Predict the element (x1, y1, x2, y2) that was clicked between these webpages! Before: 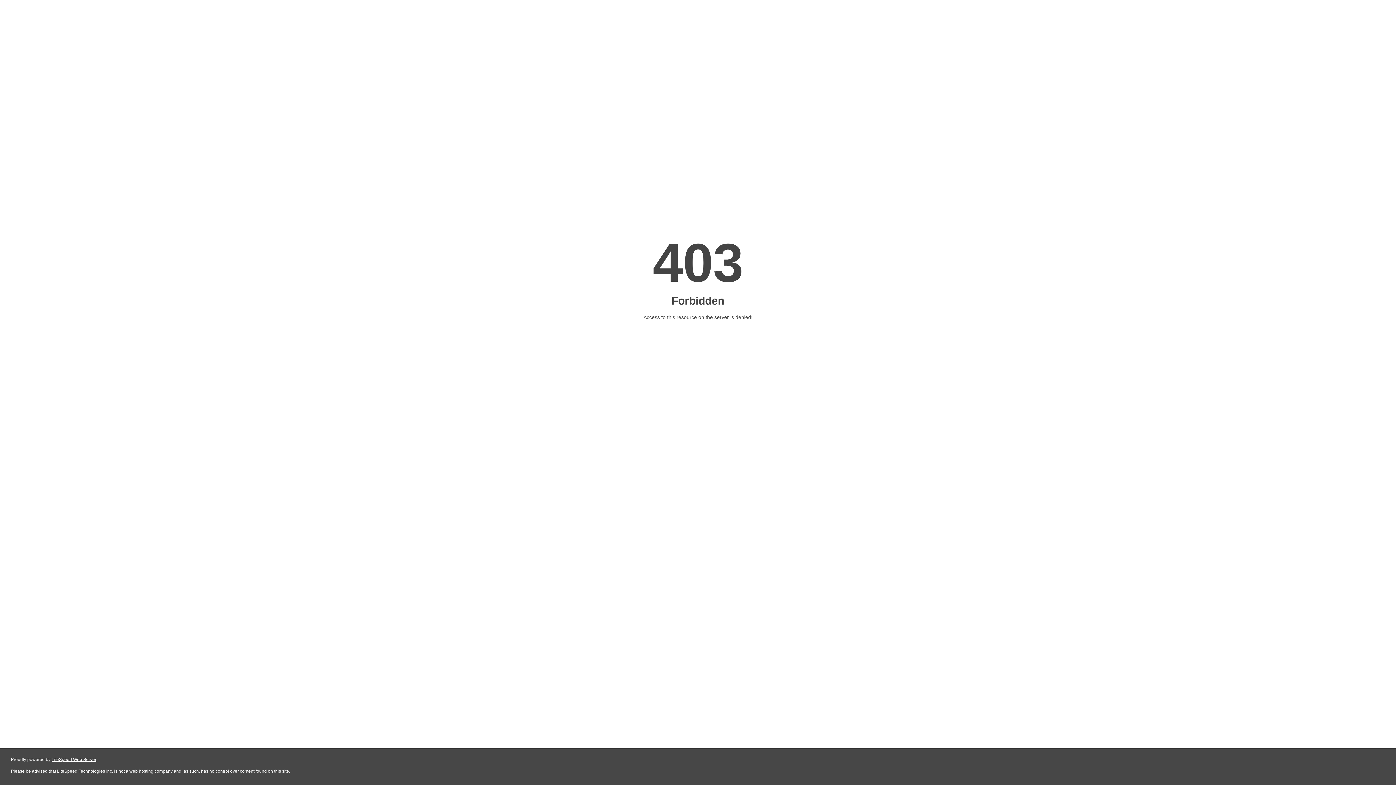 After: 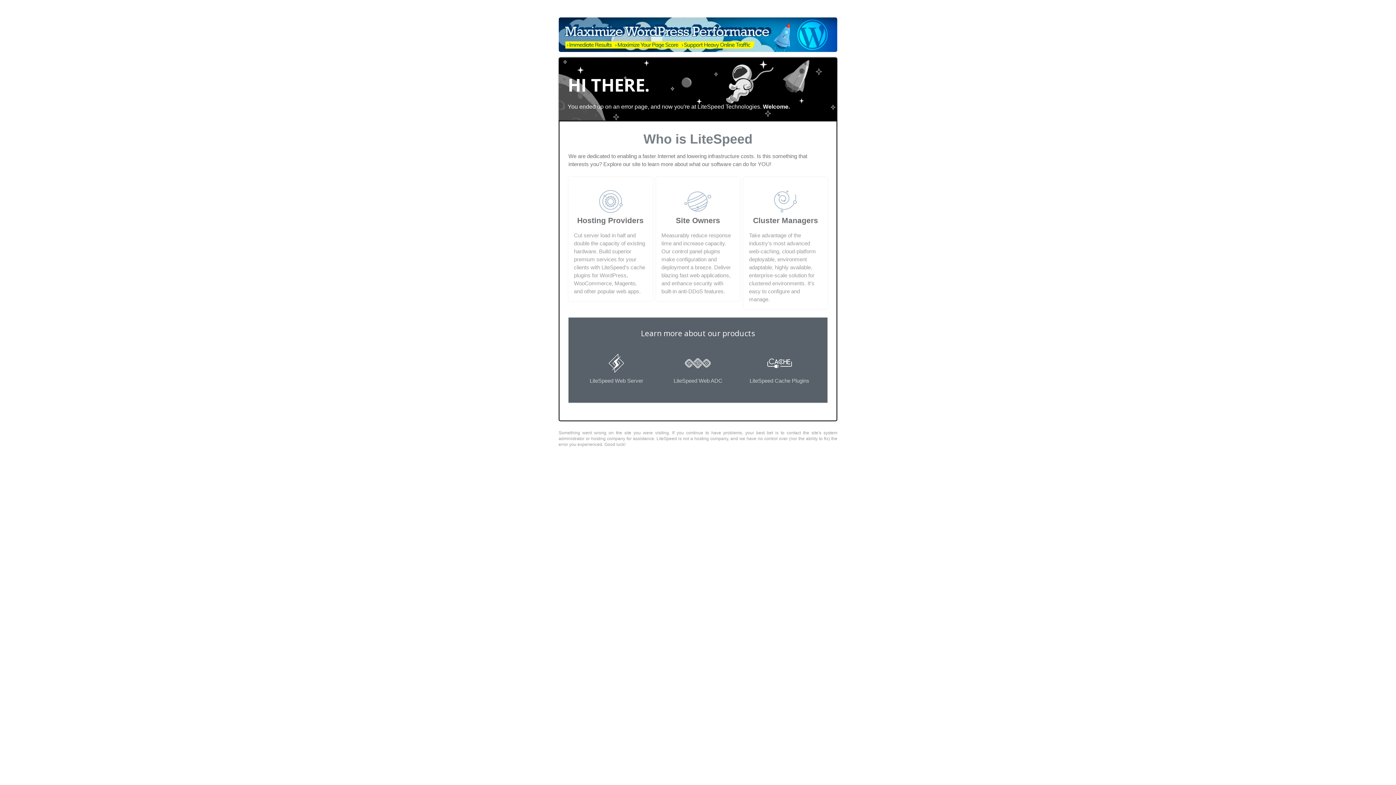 Action: bbox: (51, 757, 96, 762) label: LiteSpeed Web Server